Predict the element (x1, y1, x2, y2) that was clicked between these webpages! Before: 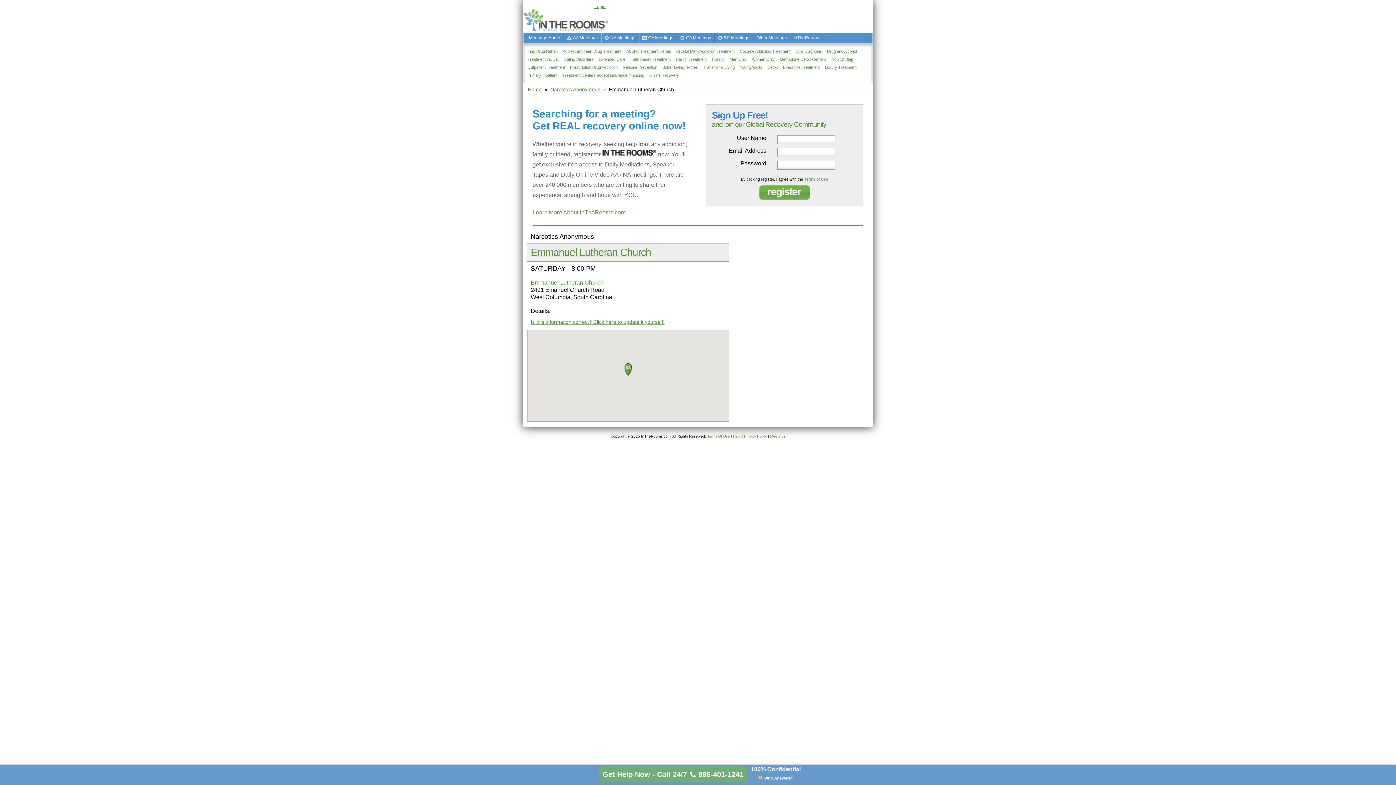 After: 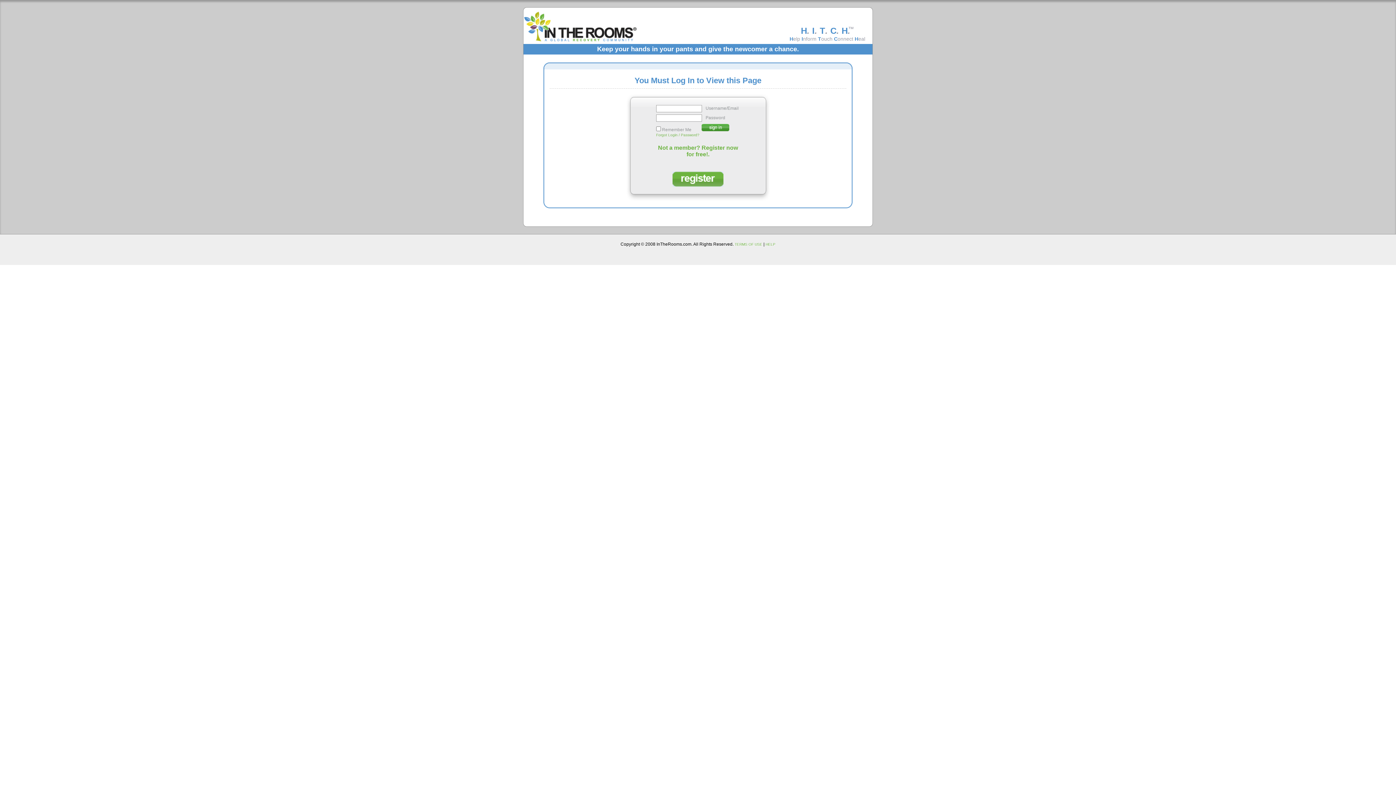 Action: label: Is this information correct? Click here to update it yourself! bbox: (530, 319, 664, 325)